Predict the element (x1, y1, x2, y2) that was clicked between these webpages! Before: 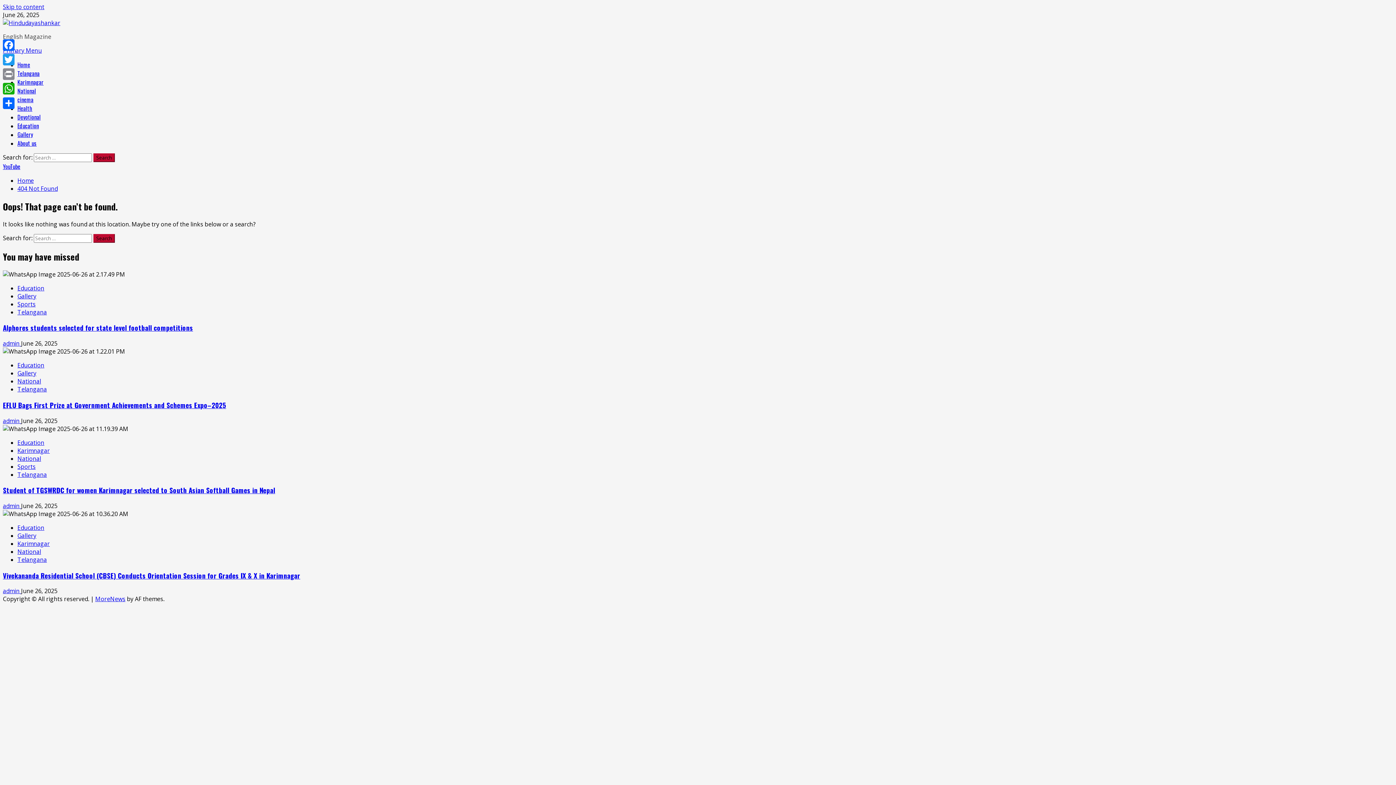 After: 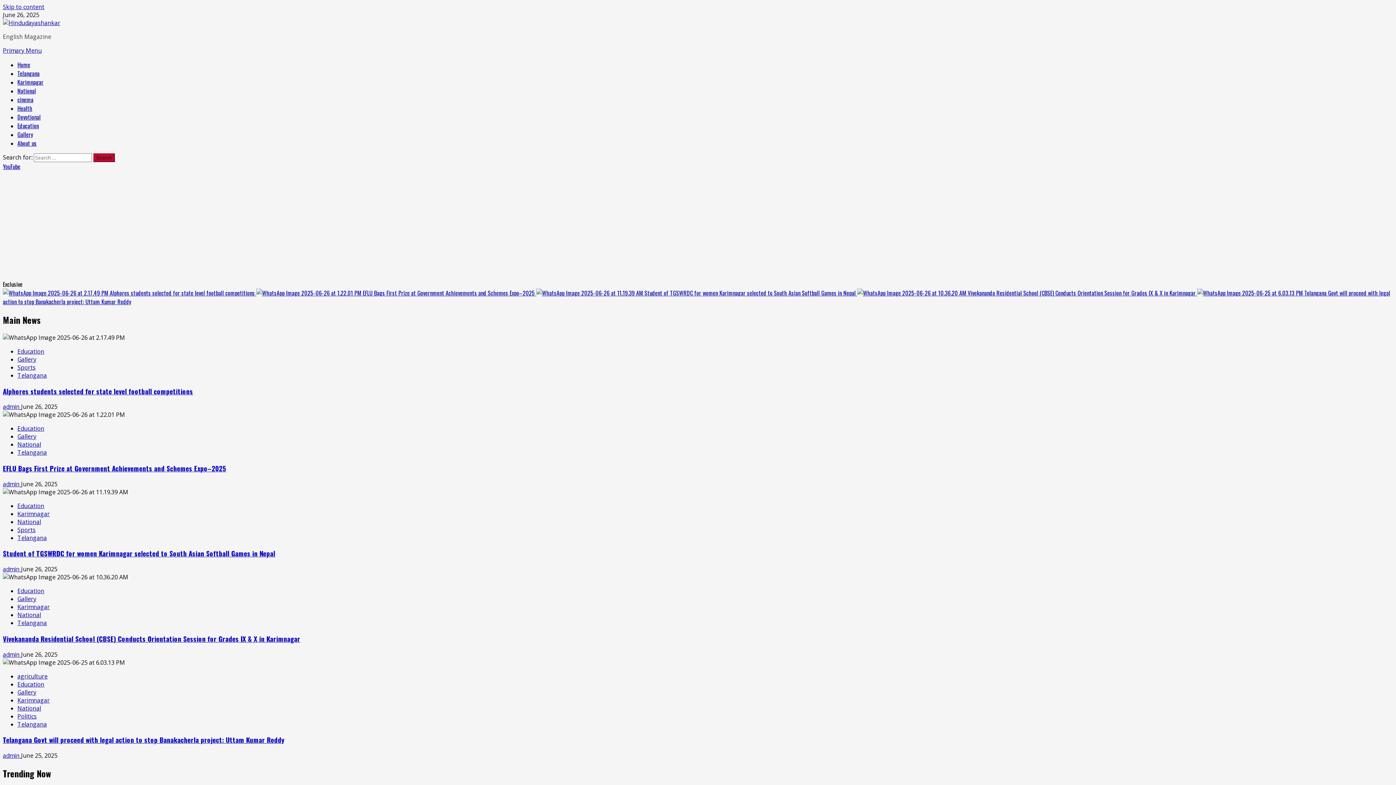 Action: bbox: (2, 18, 60, 26)